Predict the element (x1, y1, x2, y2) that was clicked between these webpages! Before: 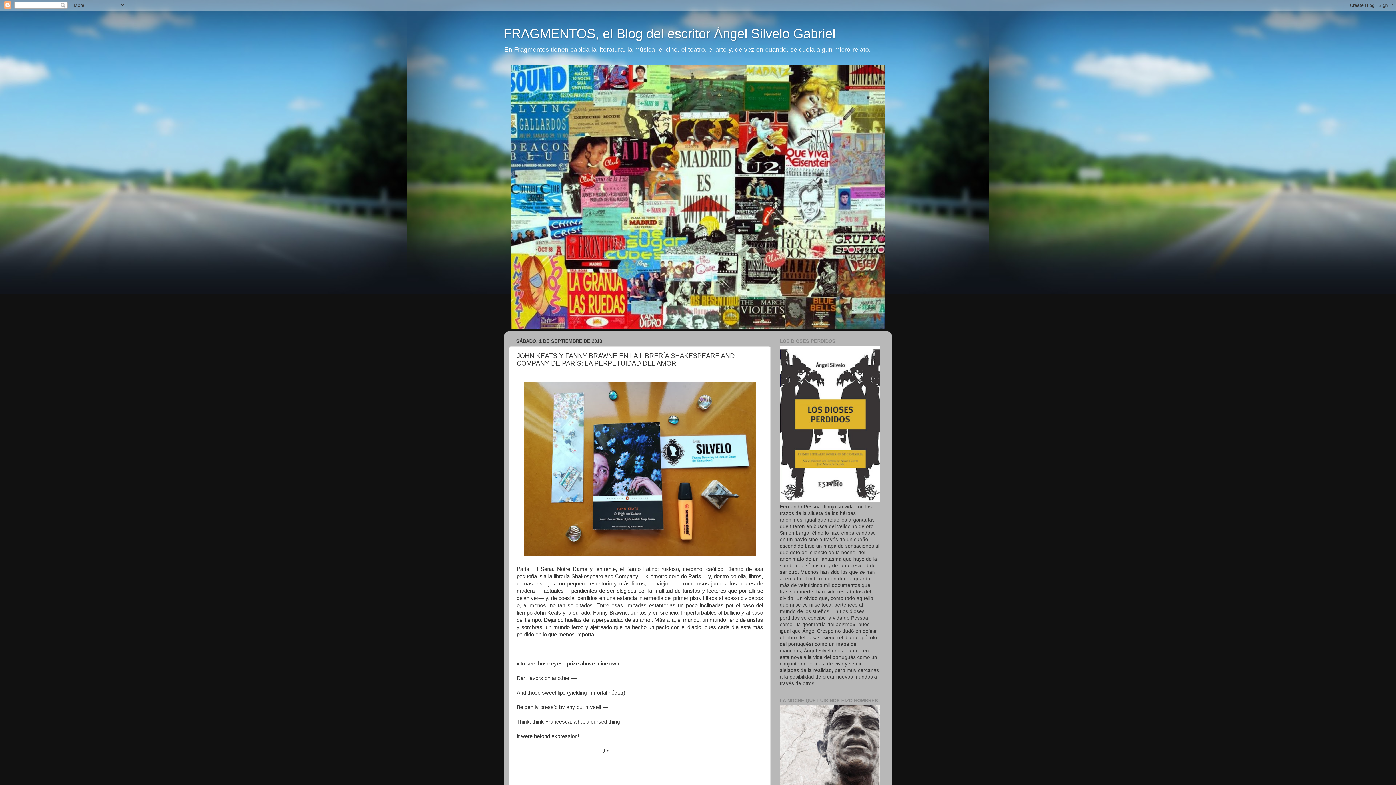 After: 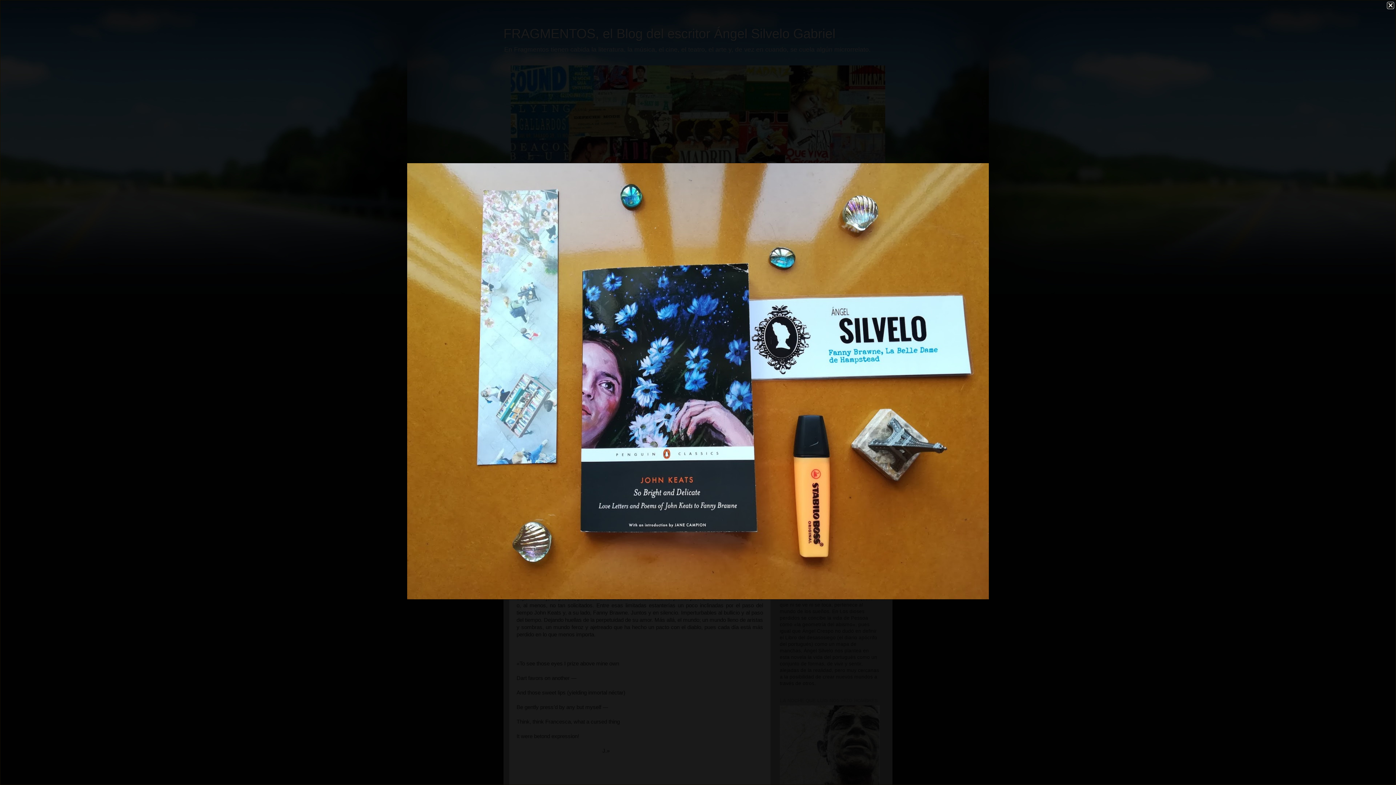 Action: bbox: (523, 552, 756, 557)